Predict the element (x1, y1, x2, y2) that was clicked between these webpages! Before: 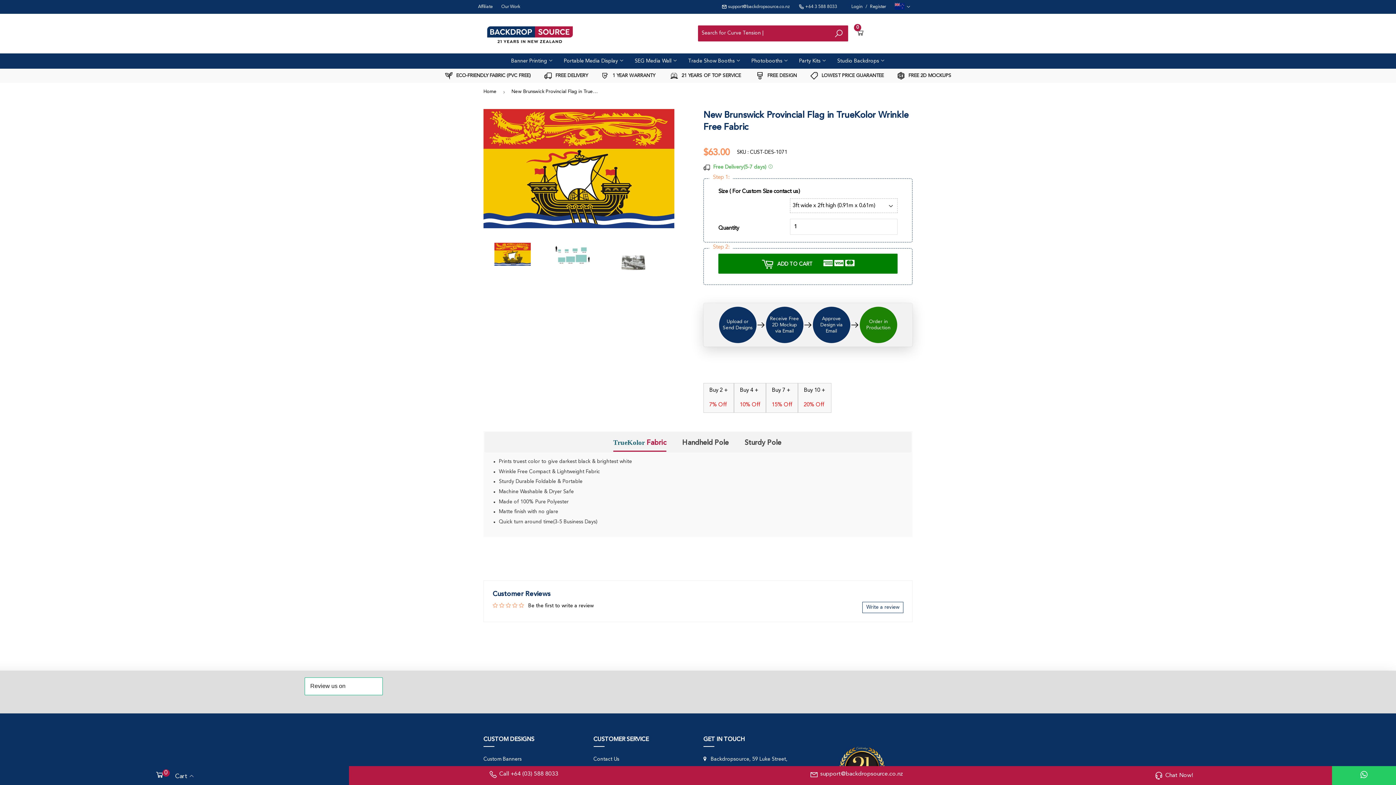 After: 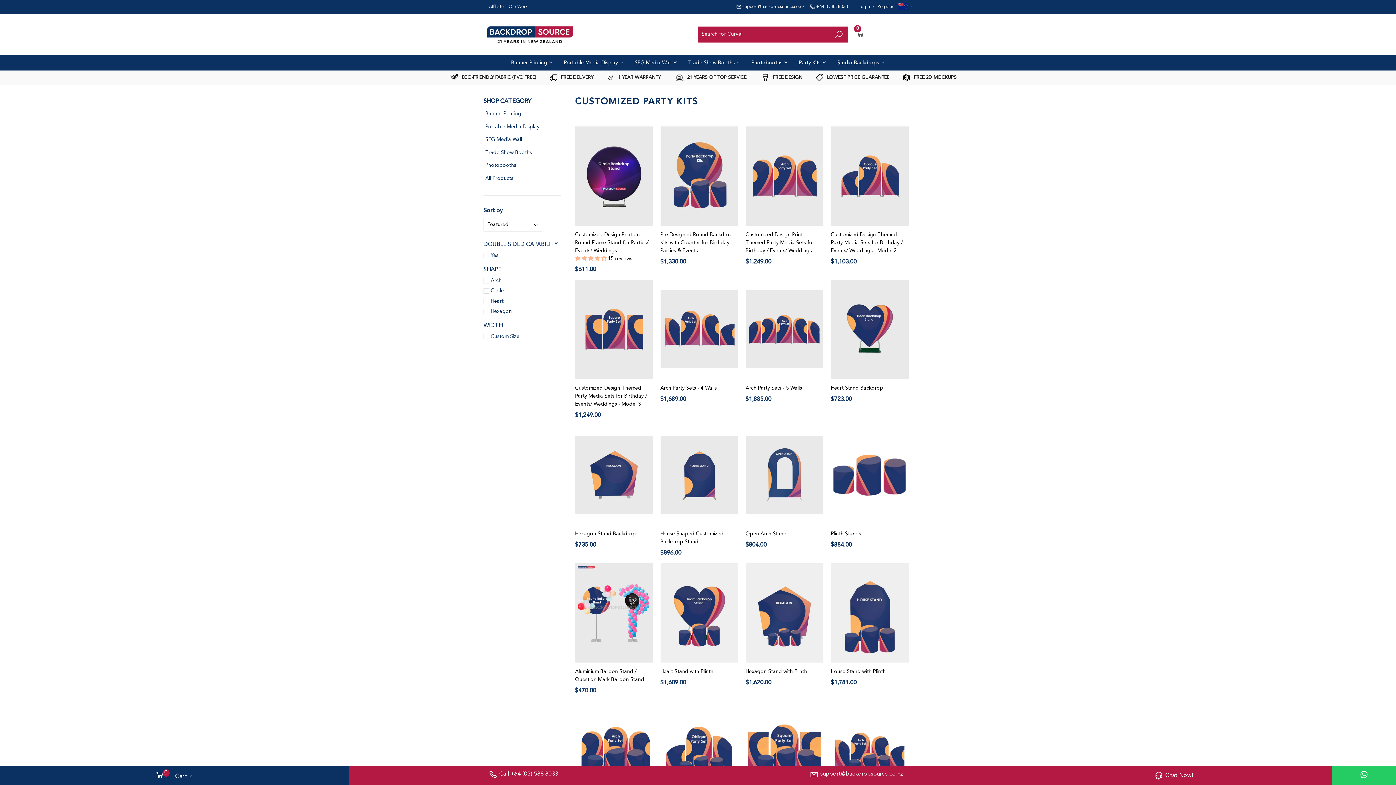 Action: bbox: (799, 58, 826, 63) label: Party Kits 